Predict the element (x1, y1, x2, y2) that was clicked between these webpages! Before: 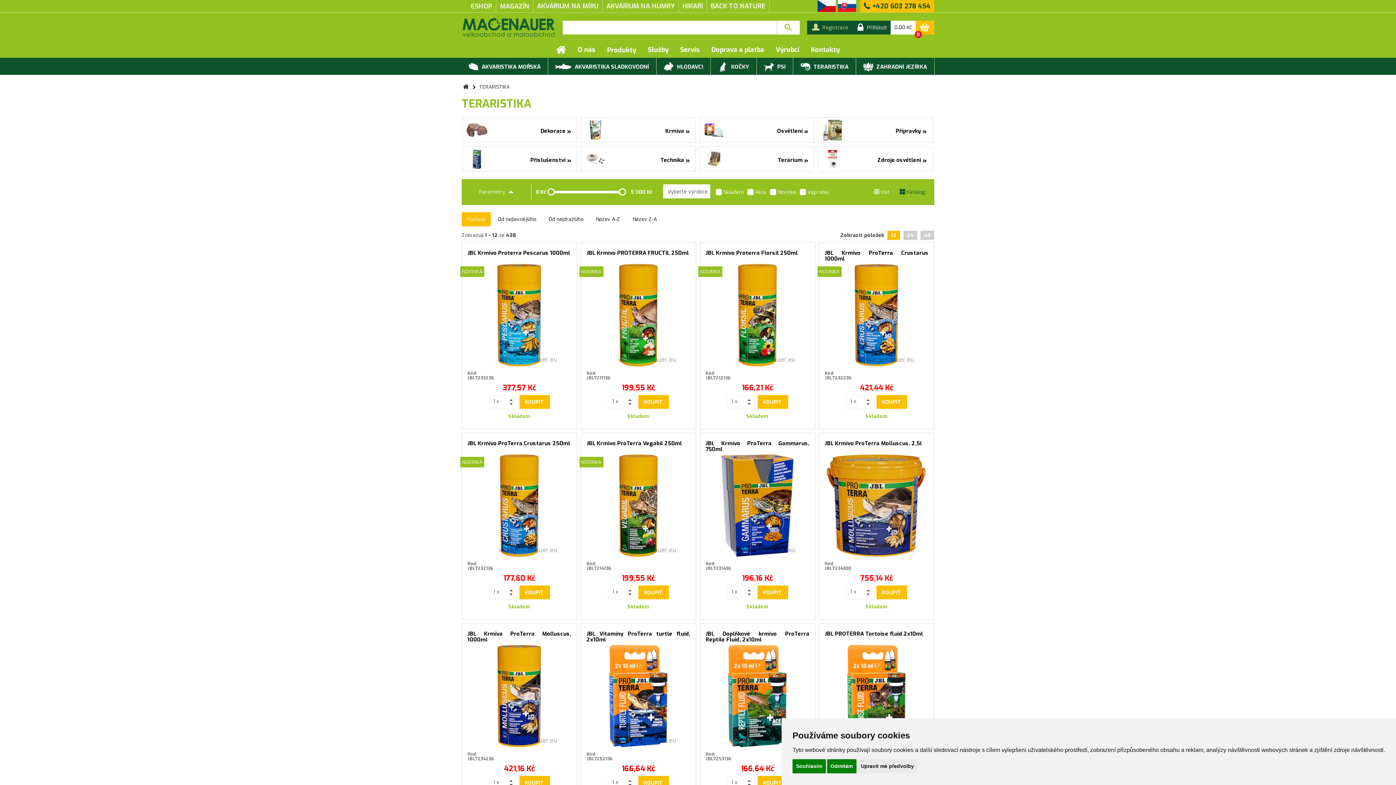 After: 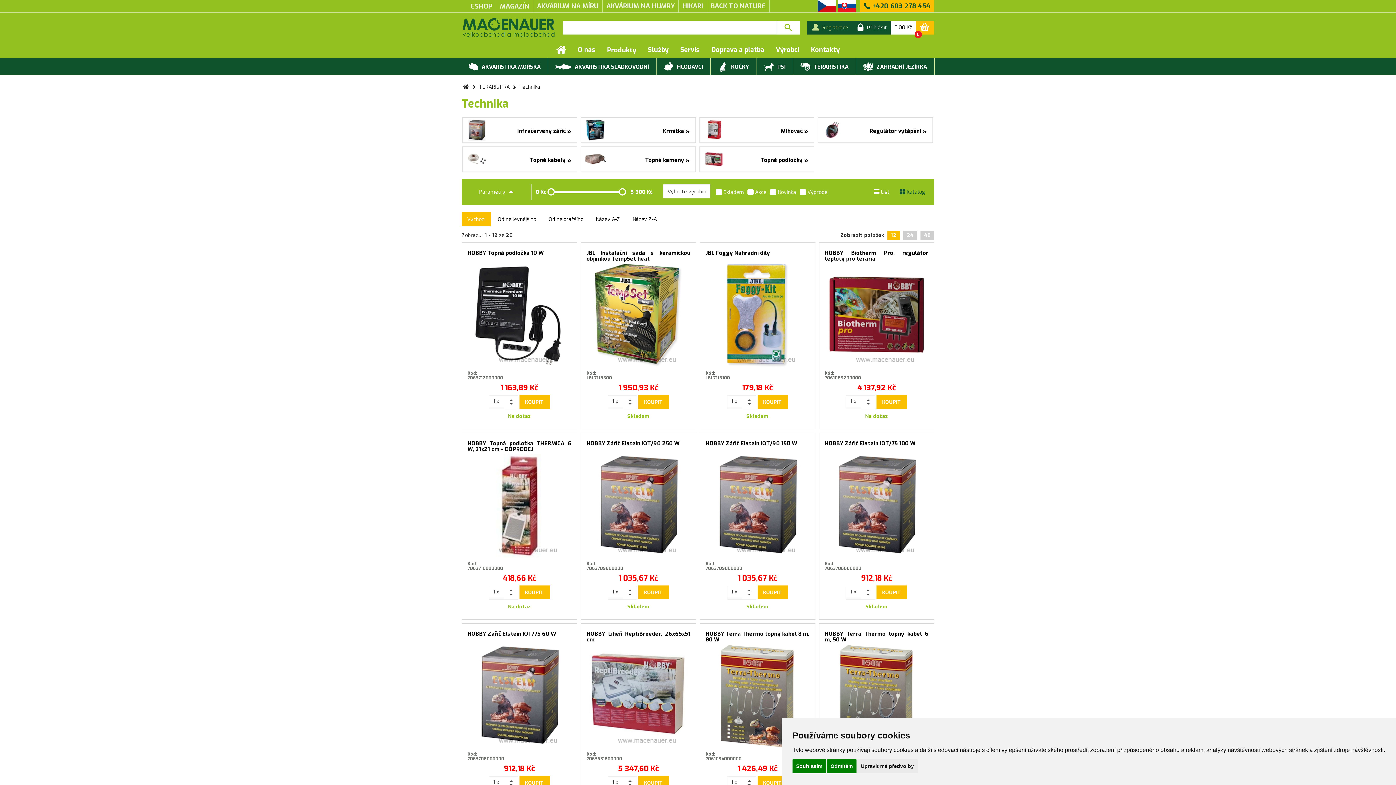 Action: label: Technika » bbox: (581, 146, 695, 172)